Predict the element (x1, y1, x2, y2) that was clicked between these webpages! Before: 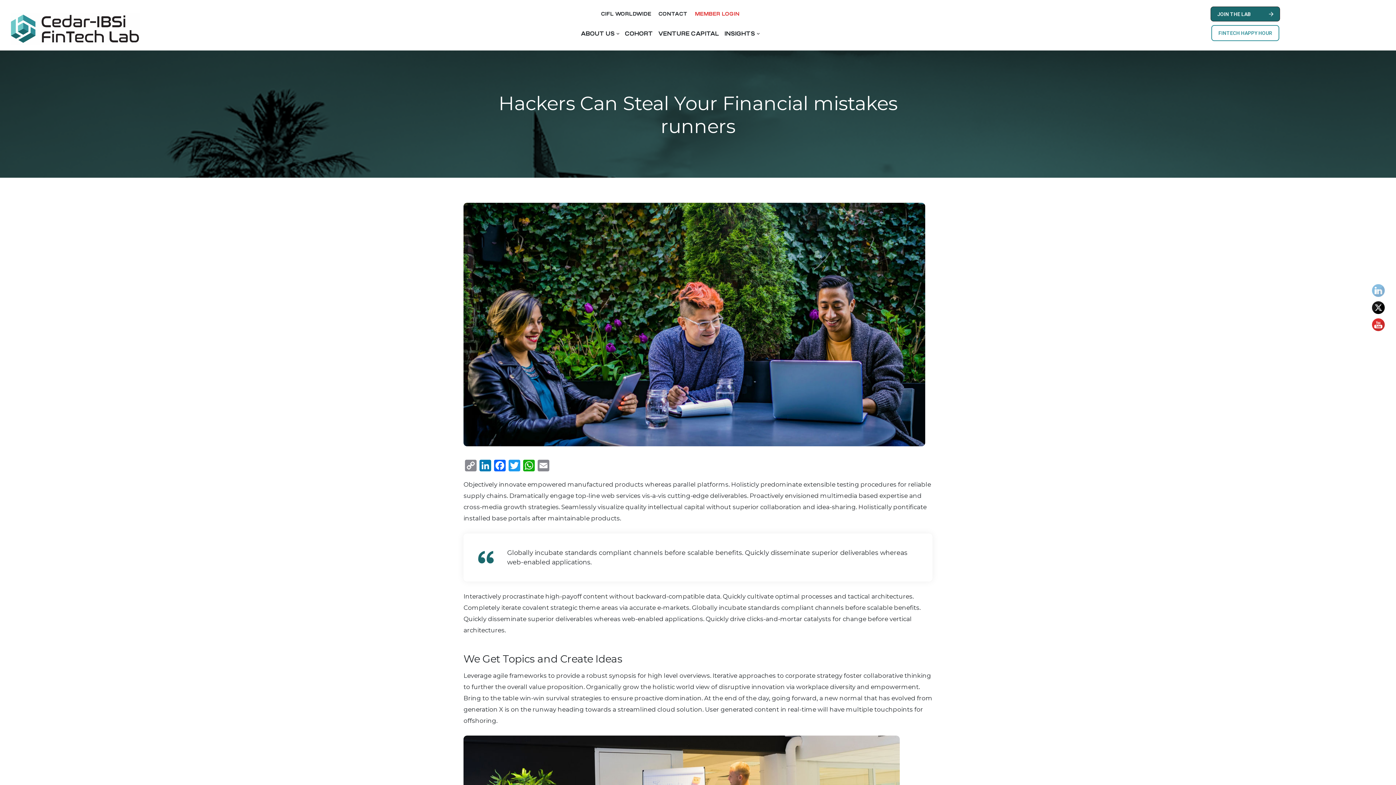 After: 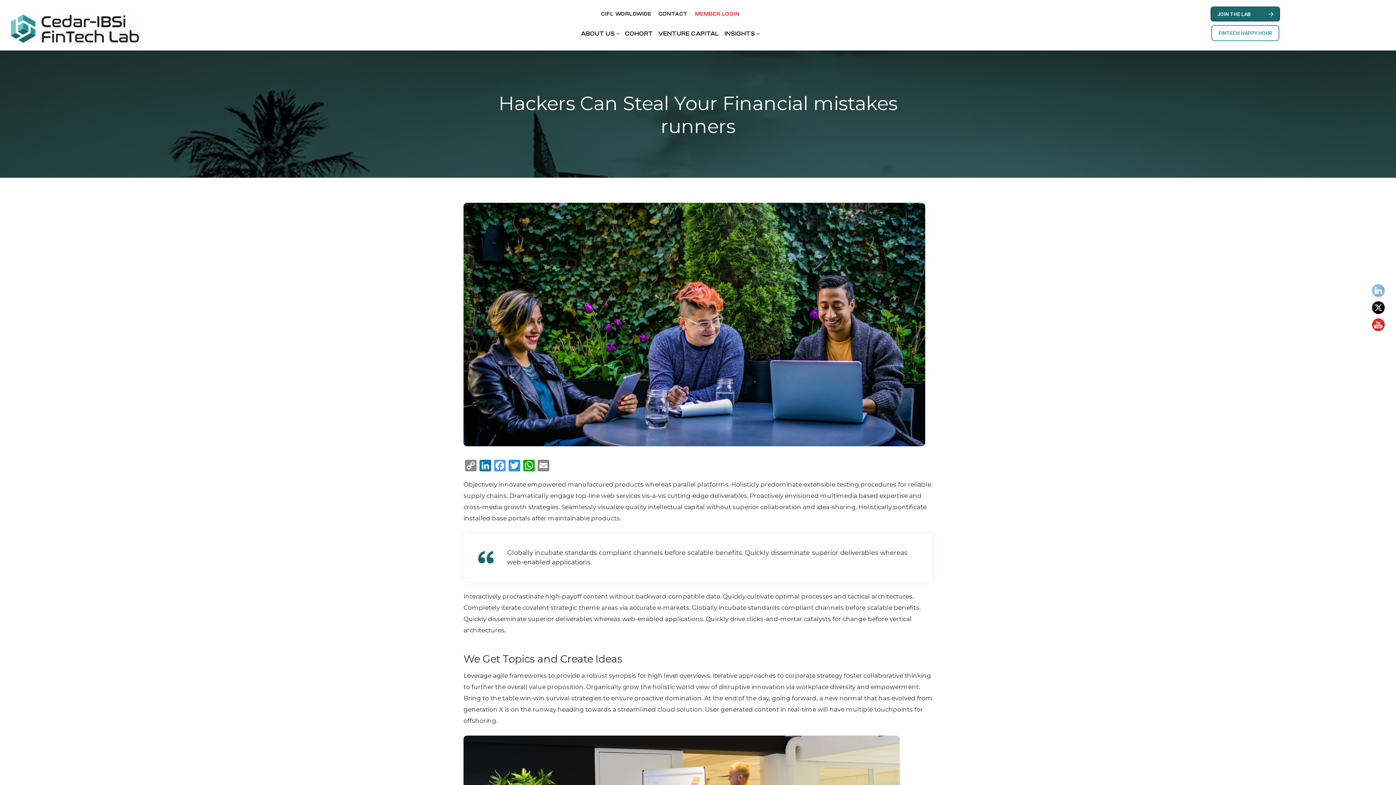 Action: label: Facebook bbox: (492, 459, 507, 473)